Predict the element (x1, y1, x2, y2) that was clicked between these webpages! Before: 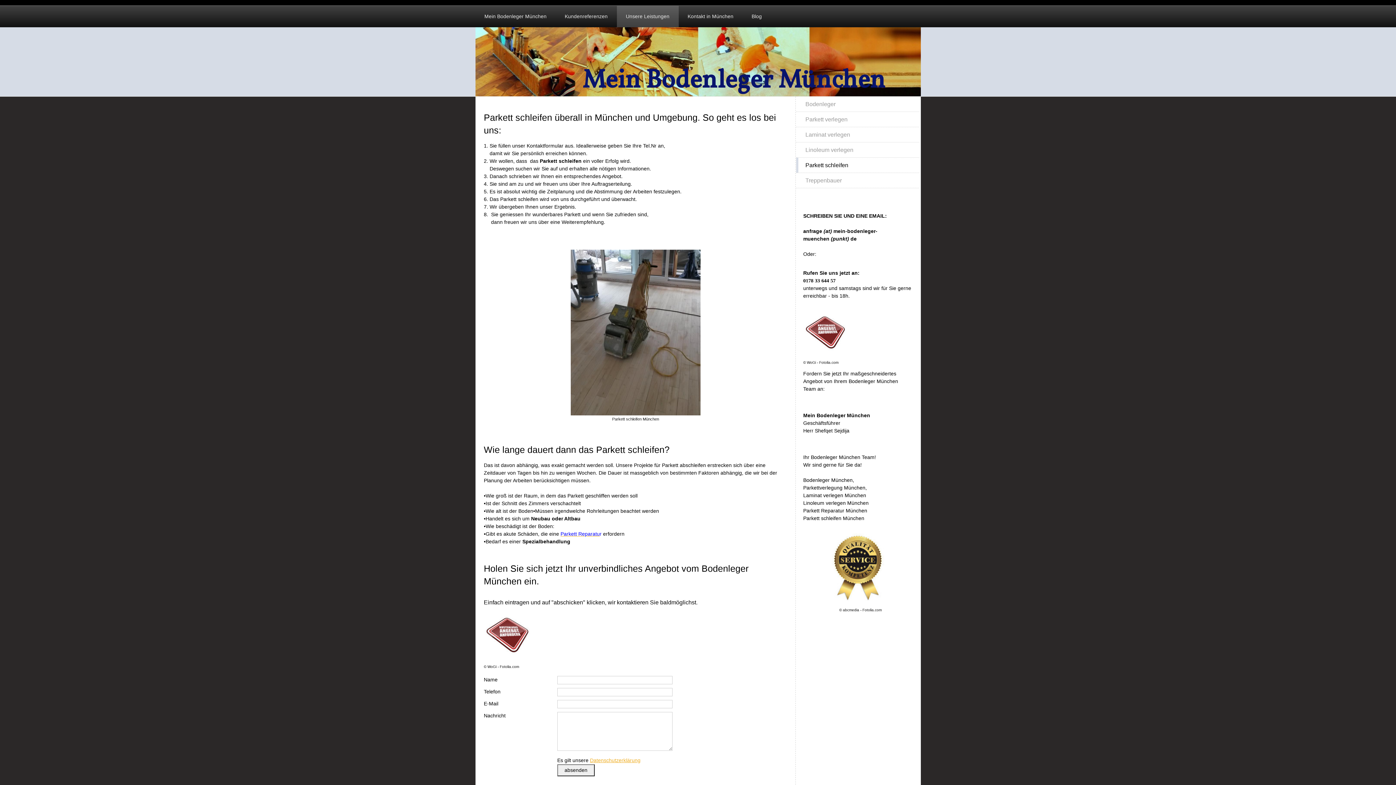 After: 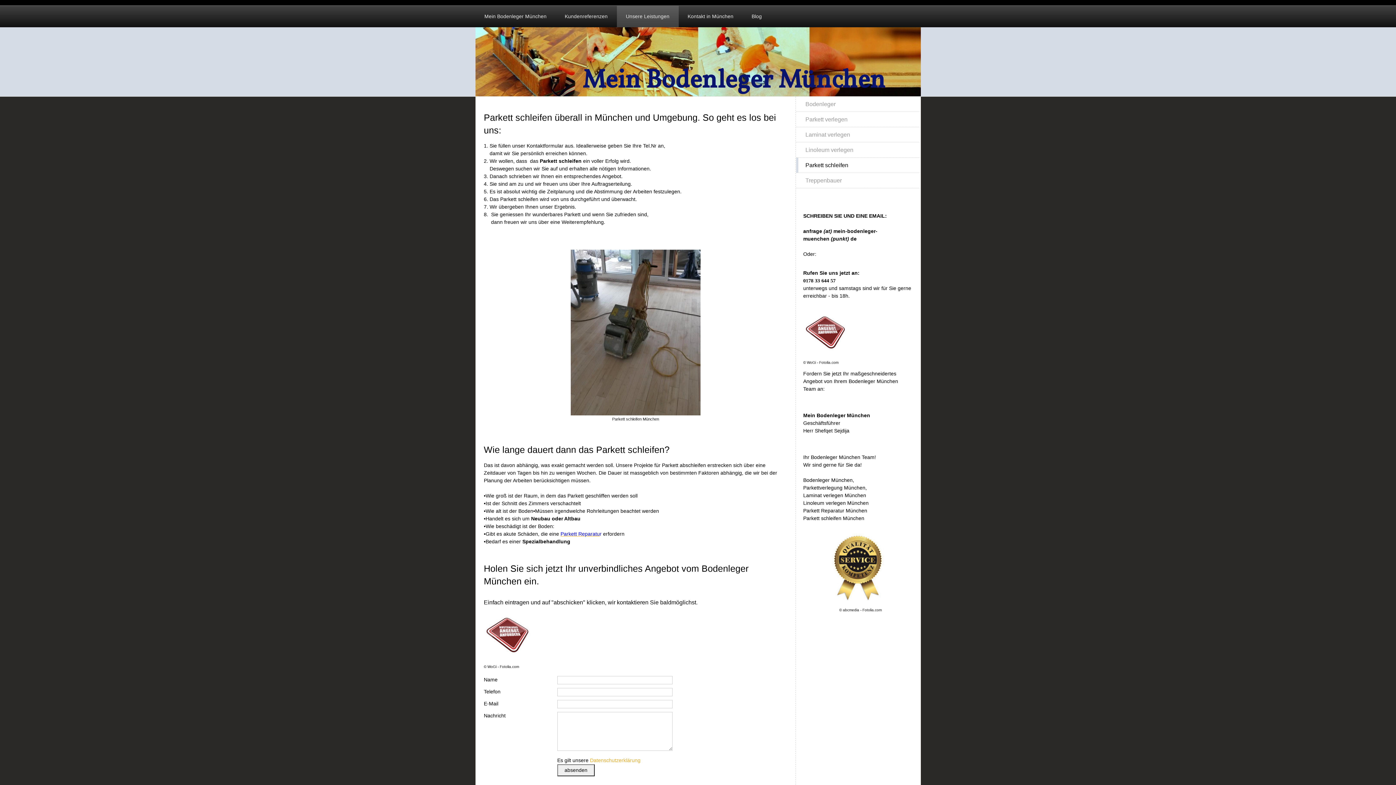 Action: label: Datenschutzerklärung bbox: (590, 757, 640, 763)